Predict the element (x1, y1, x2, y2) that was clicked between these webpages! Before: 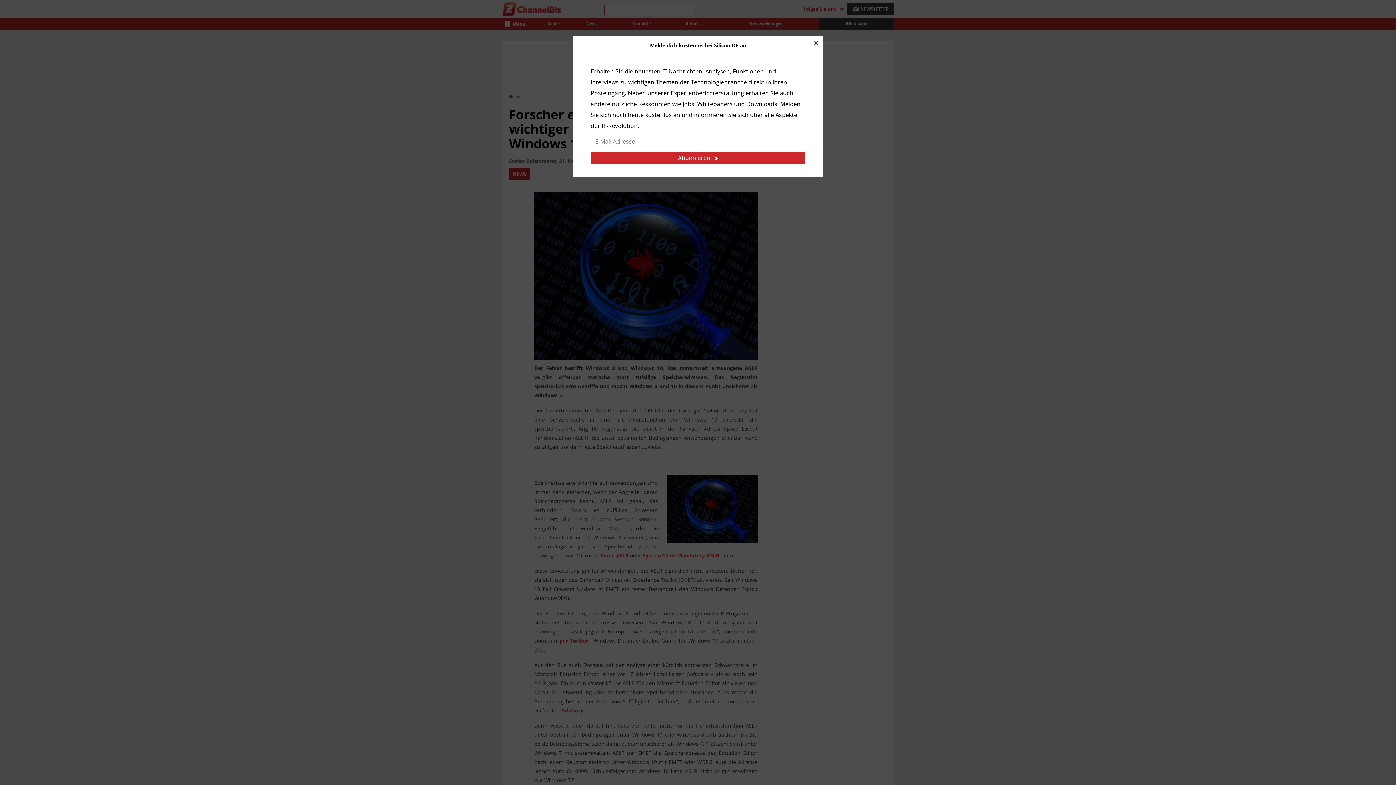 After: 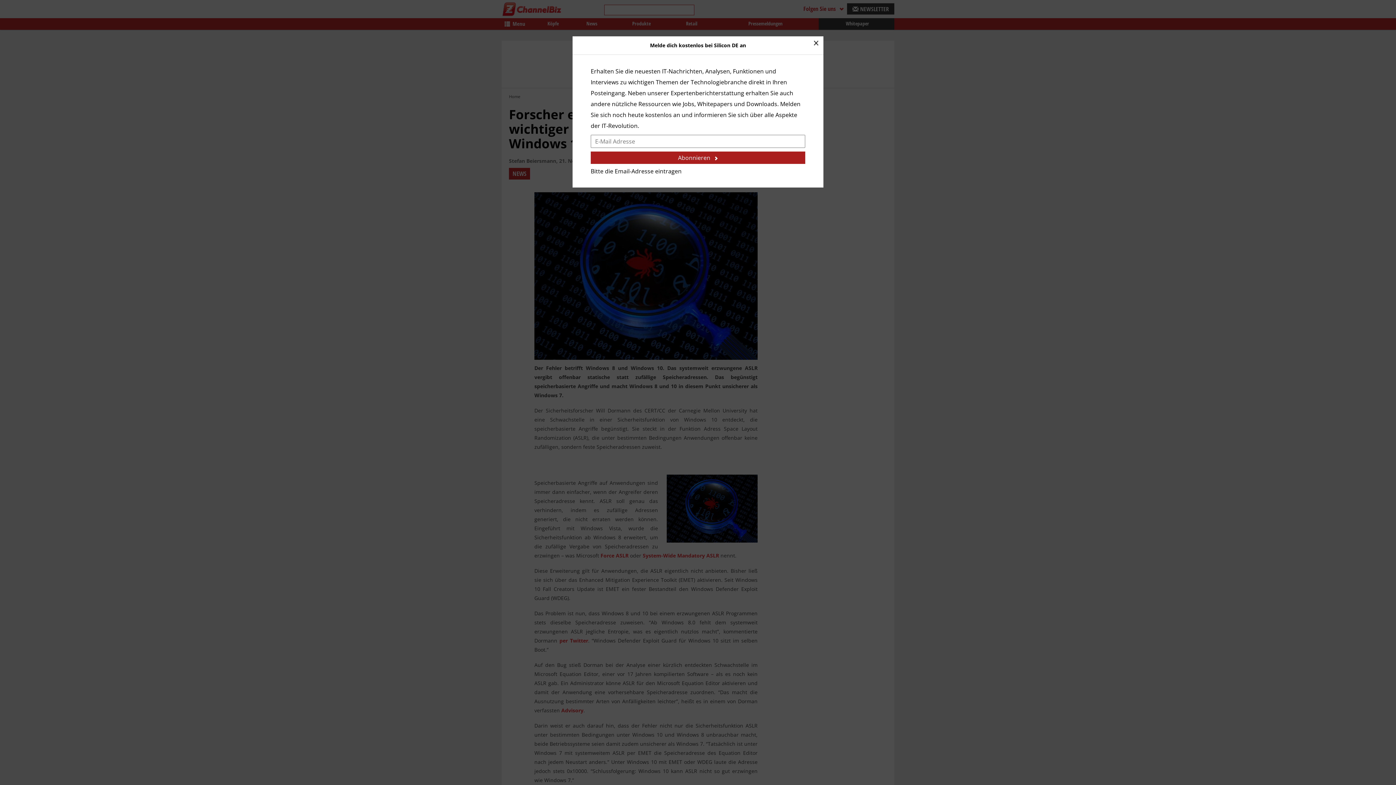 Action: bbox: (590, 151, 805, 164) label: Abonnieren